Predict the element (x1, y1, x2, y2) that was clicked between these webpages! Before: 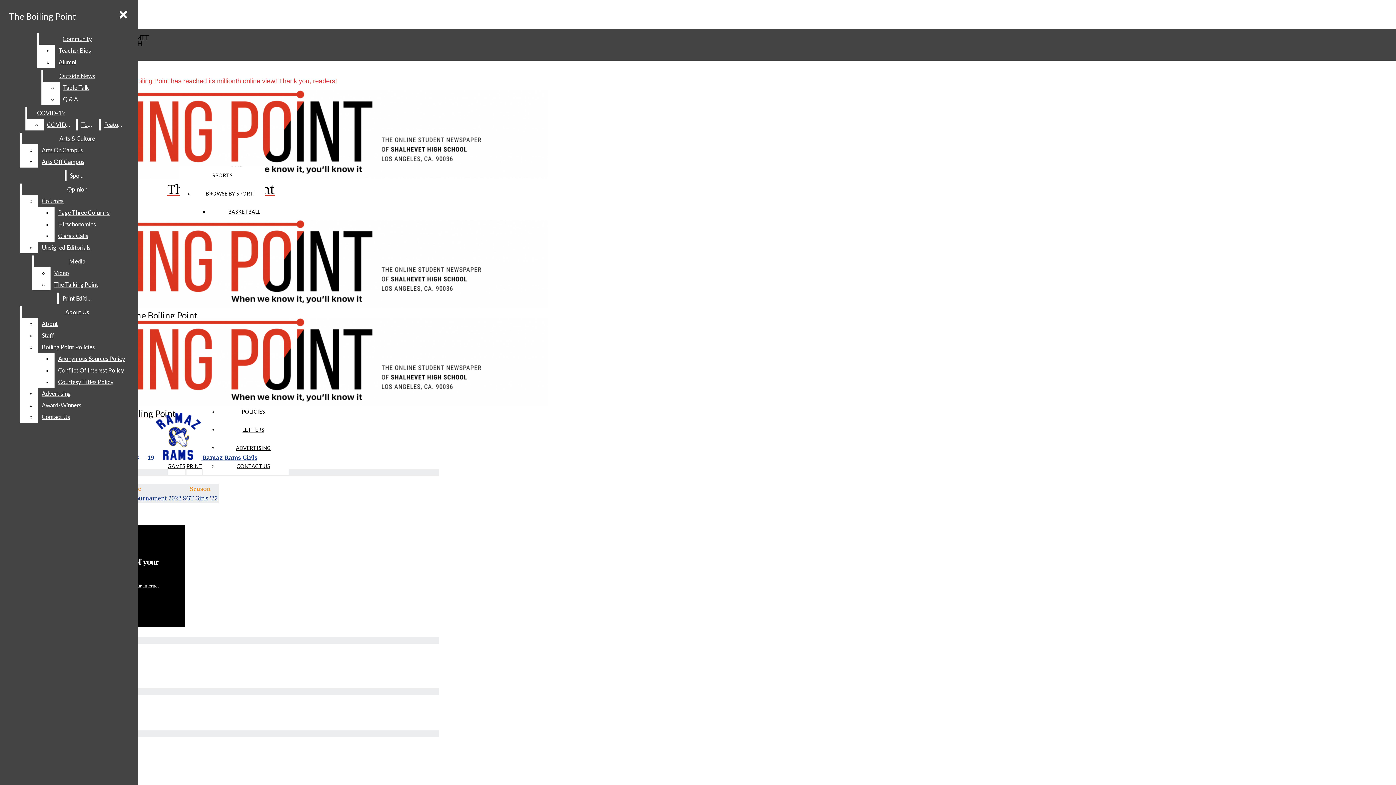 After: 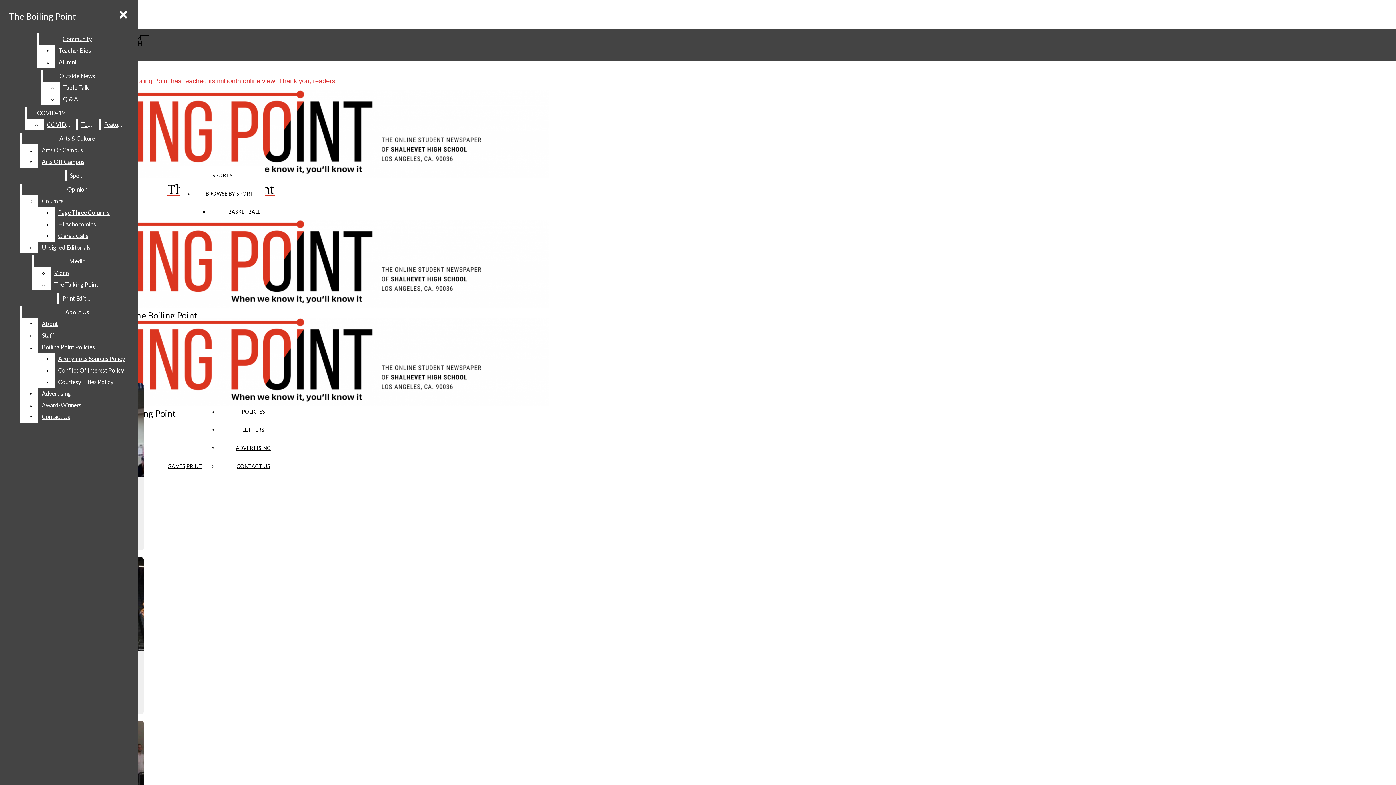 Action: label: BASKETBALL bbox: (228, 208, 260, 214)